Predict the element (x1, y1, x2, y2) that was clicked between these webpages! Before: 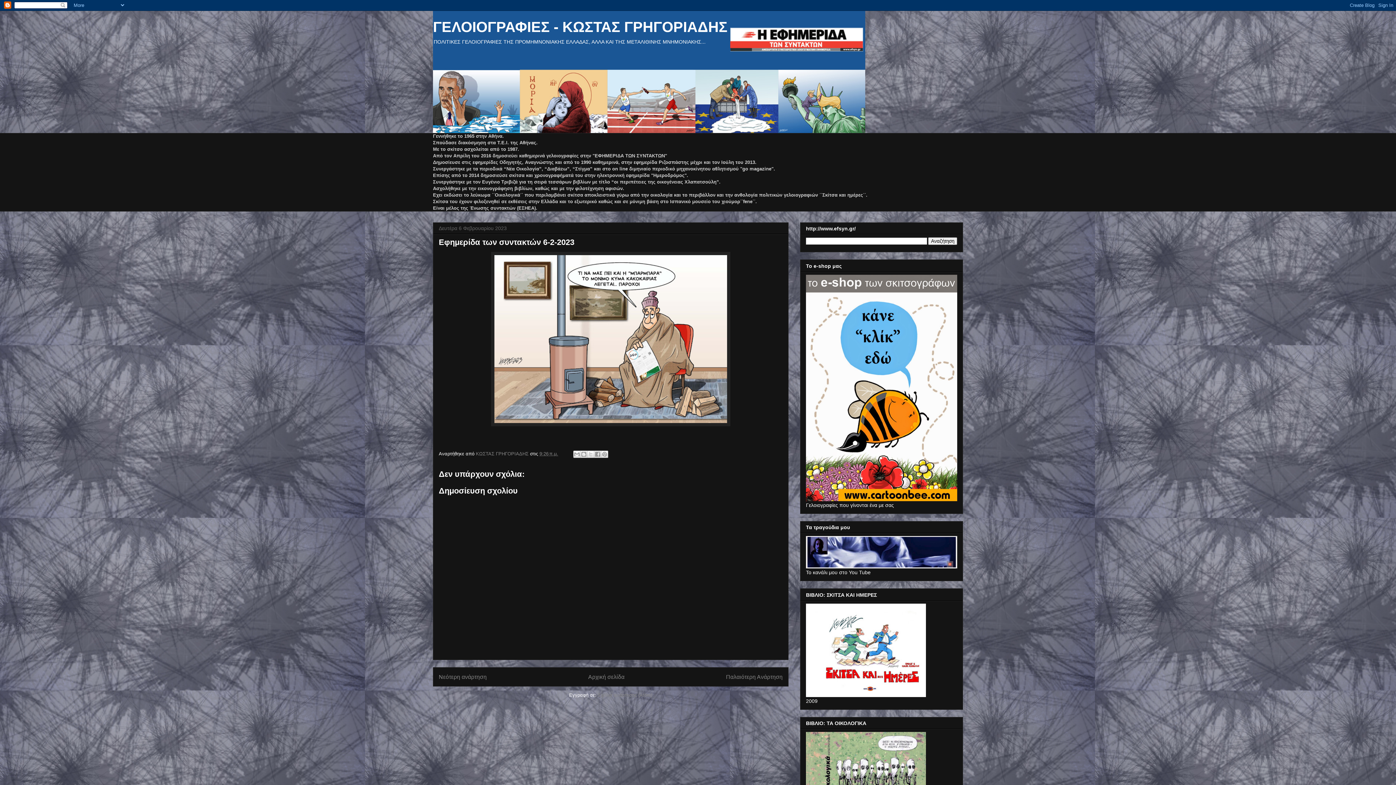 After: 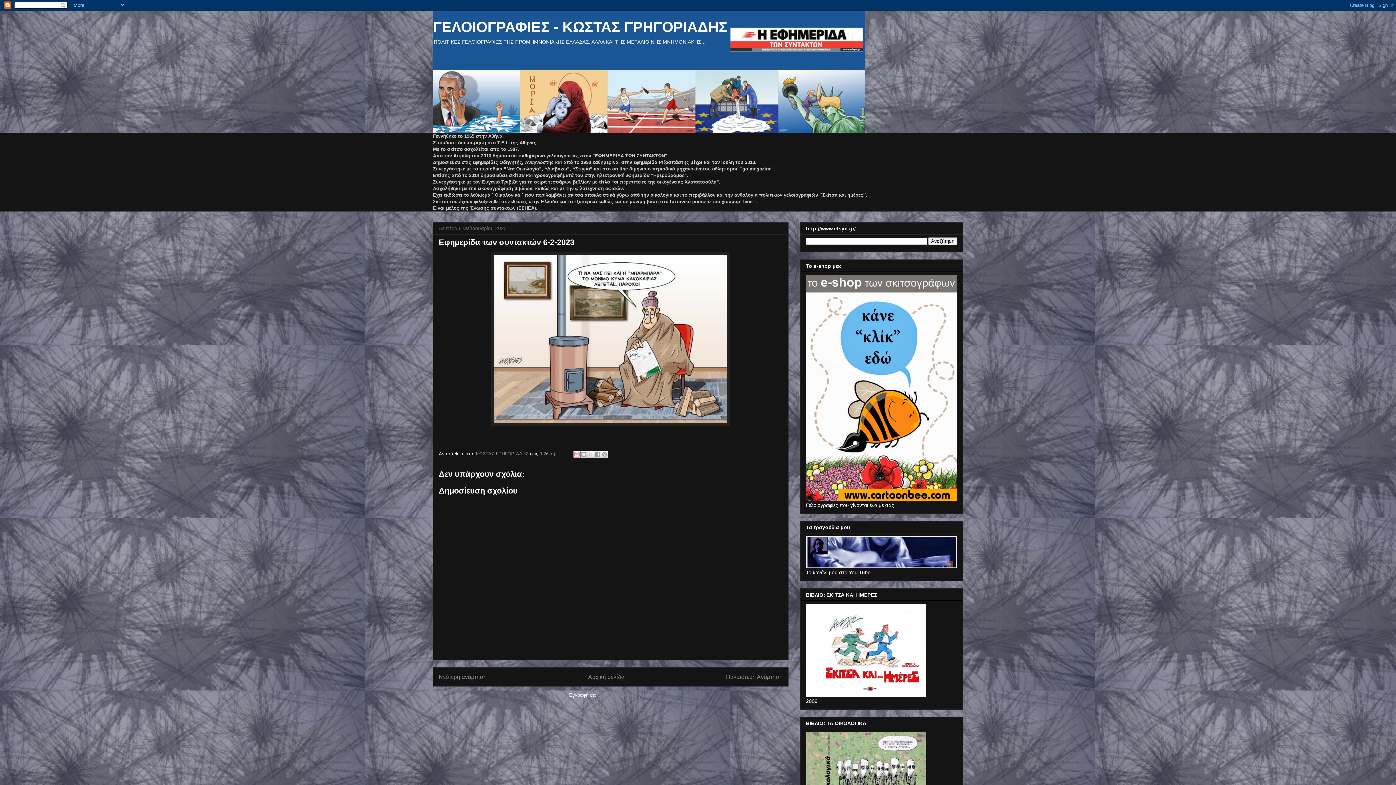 Action: label: Αποστολή με μήνυμα ηλεκτρονικού ταχυδρομείου bbox: (573, 450, 580, 458)